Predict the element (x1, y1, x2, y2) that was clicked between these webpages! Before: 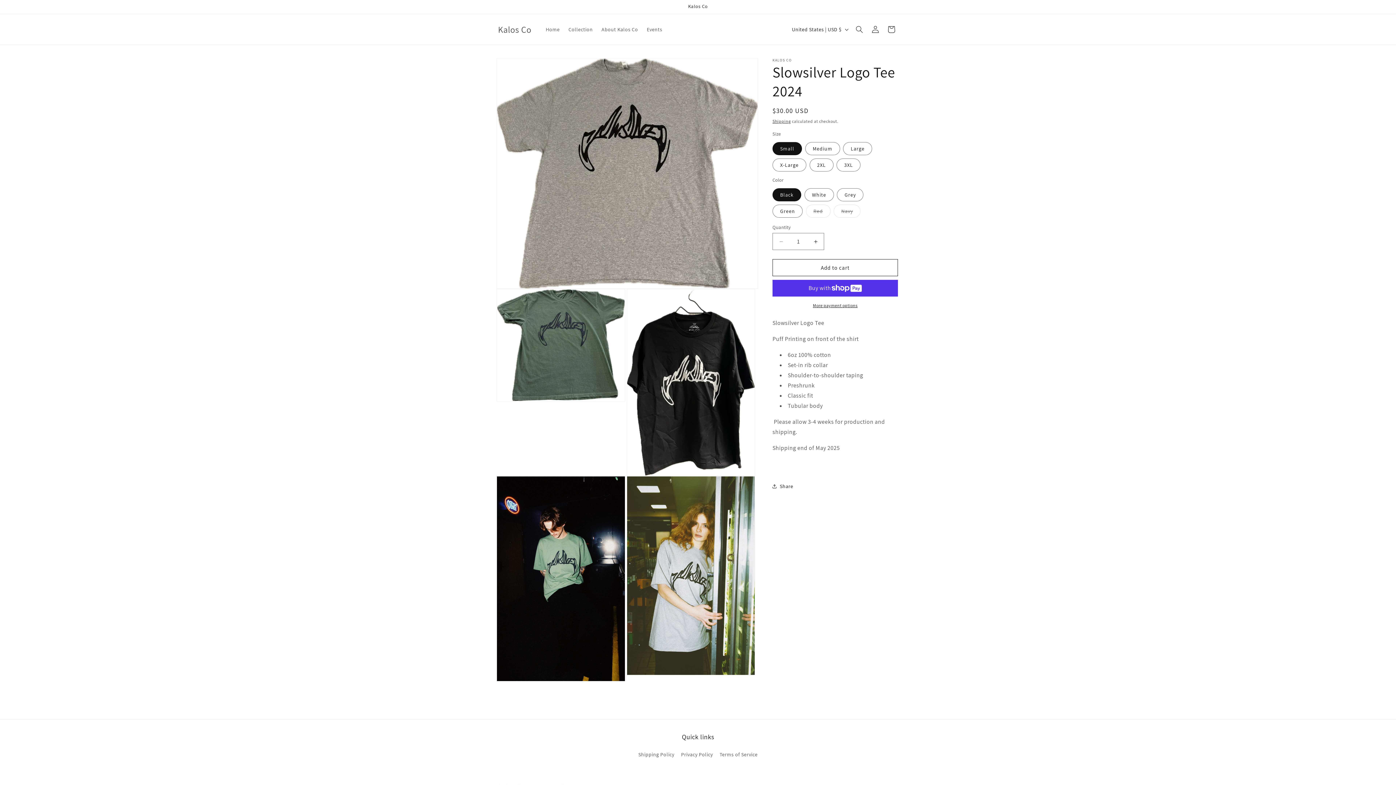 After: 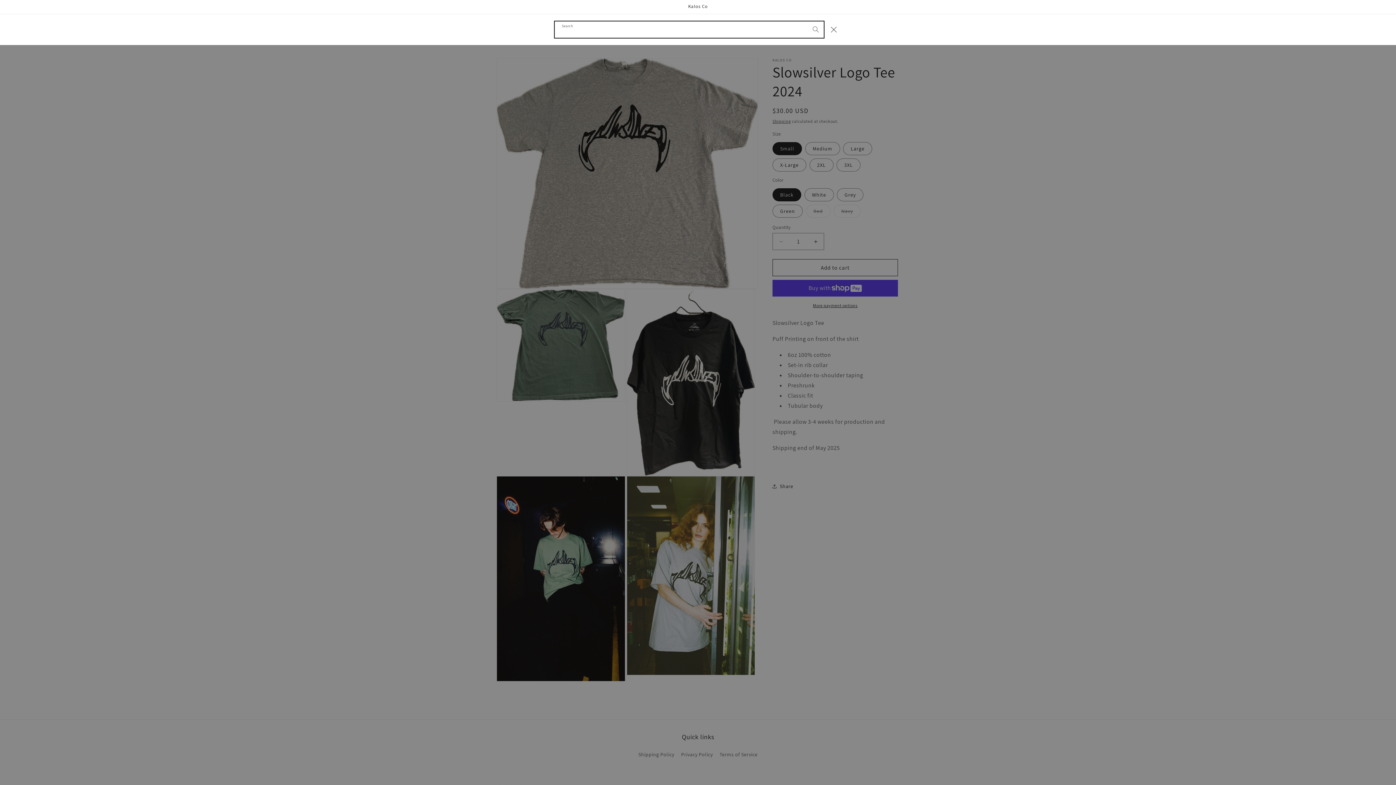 Action: label: Search bbox: (851, 21, 867, 37)